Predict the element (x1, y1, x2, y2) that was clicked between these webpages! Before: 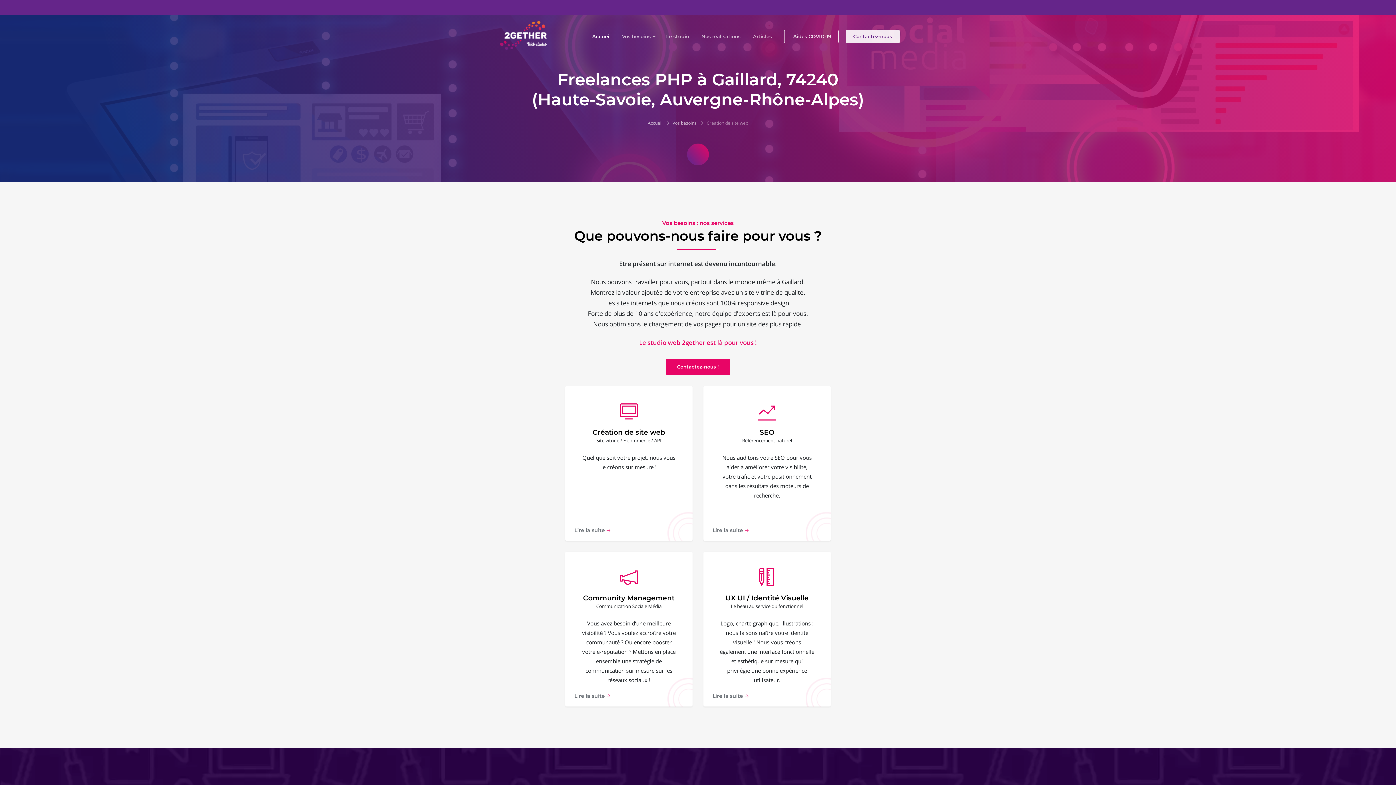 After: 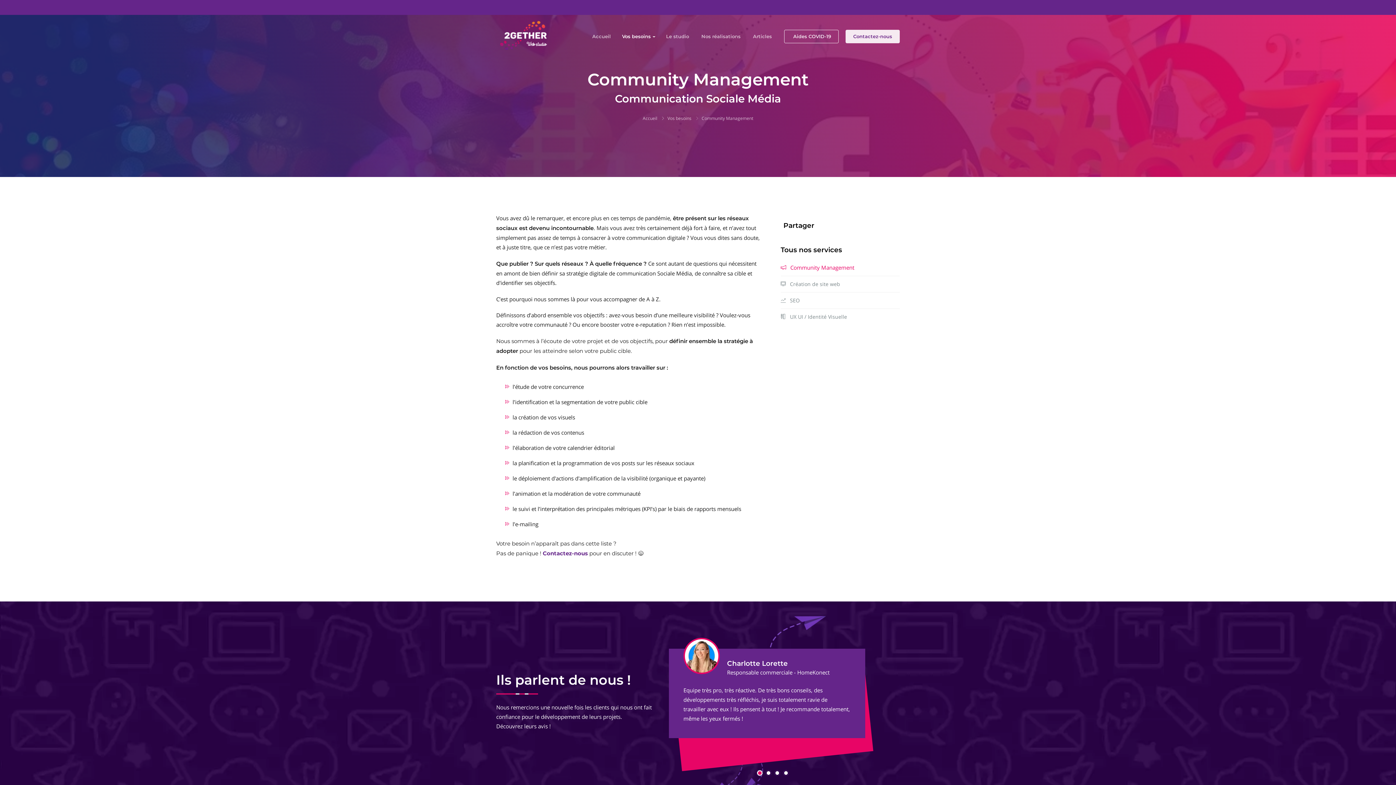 Action: bbox: (574, 691, 610, 700) label: Lire la suite 